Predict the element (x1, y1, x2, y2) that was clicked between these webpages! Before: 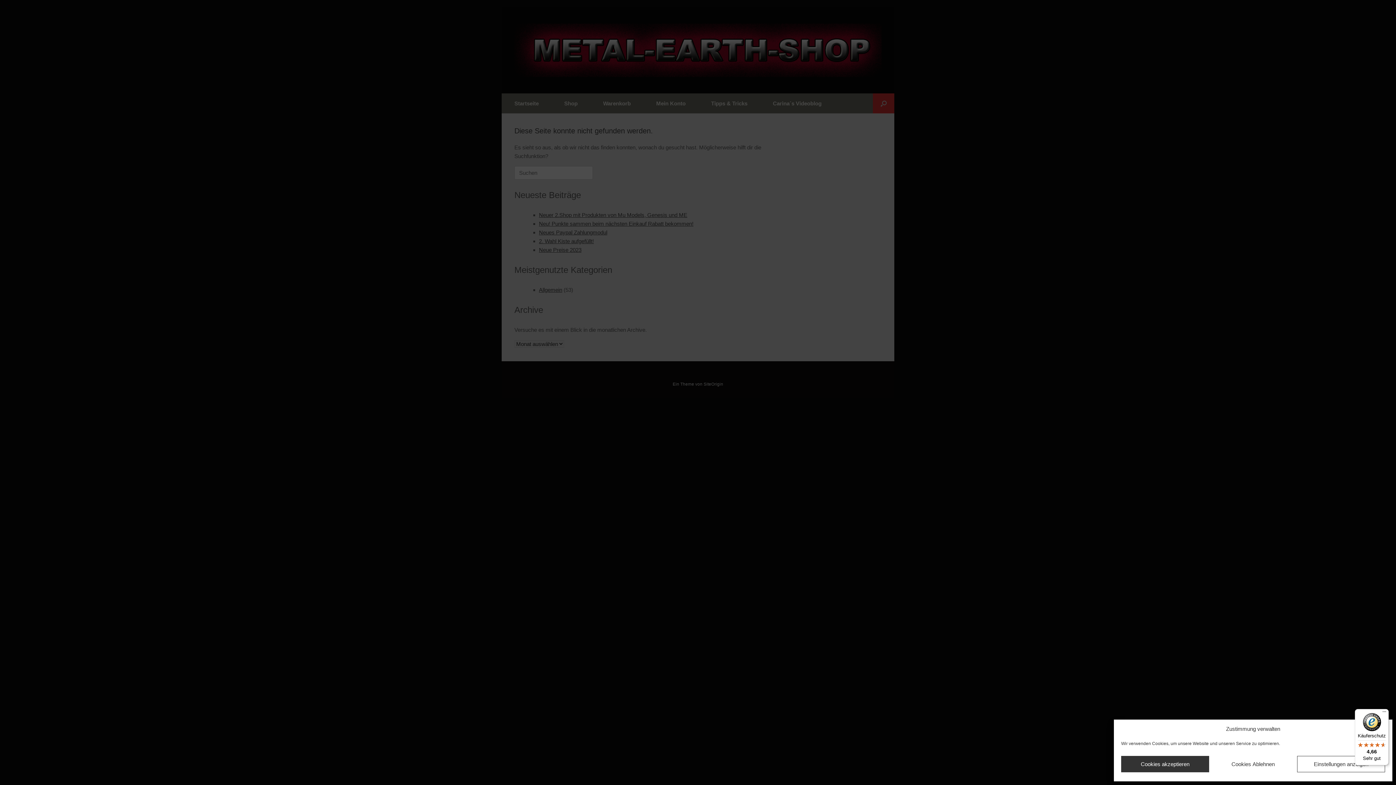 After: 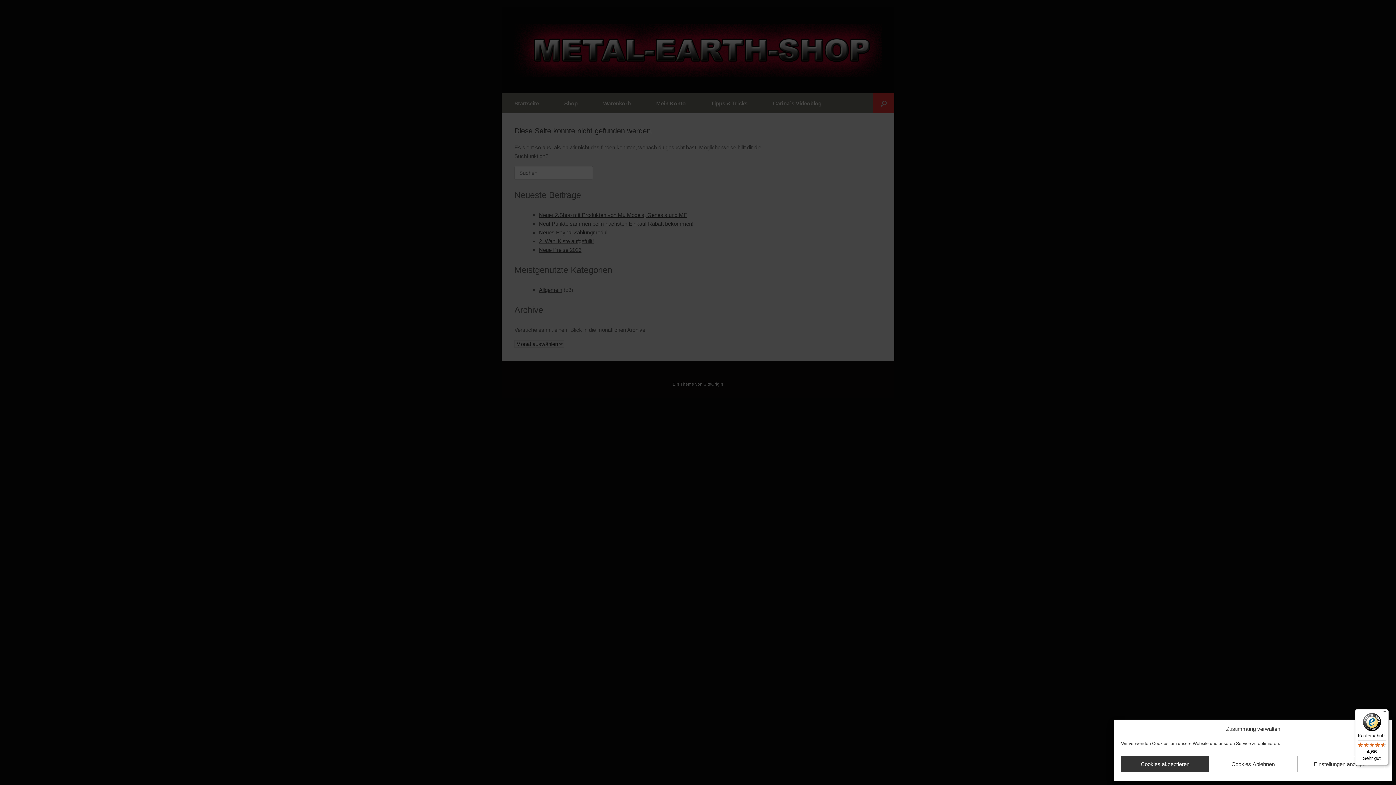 Action: bbox: (1355, 709, 1389, 765) label: Käuferschutz

4,66

Sehr gut